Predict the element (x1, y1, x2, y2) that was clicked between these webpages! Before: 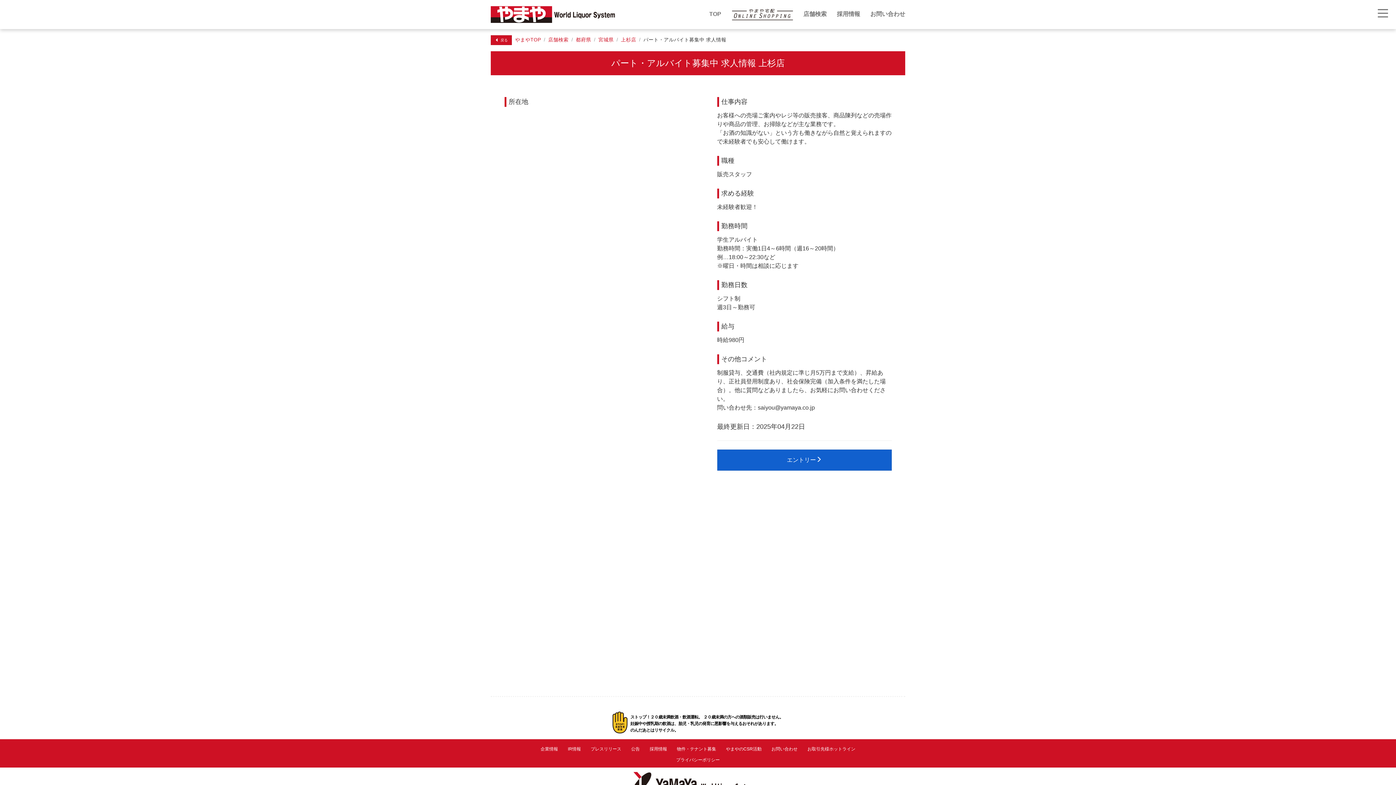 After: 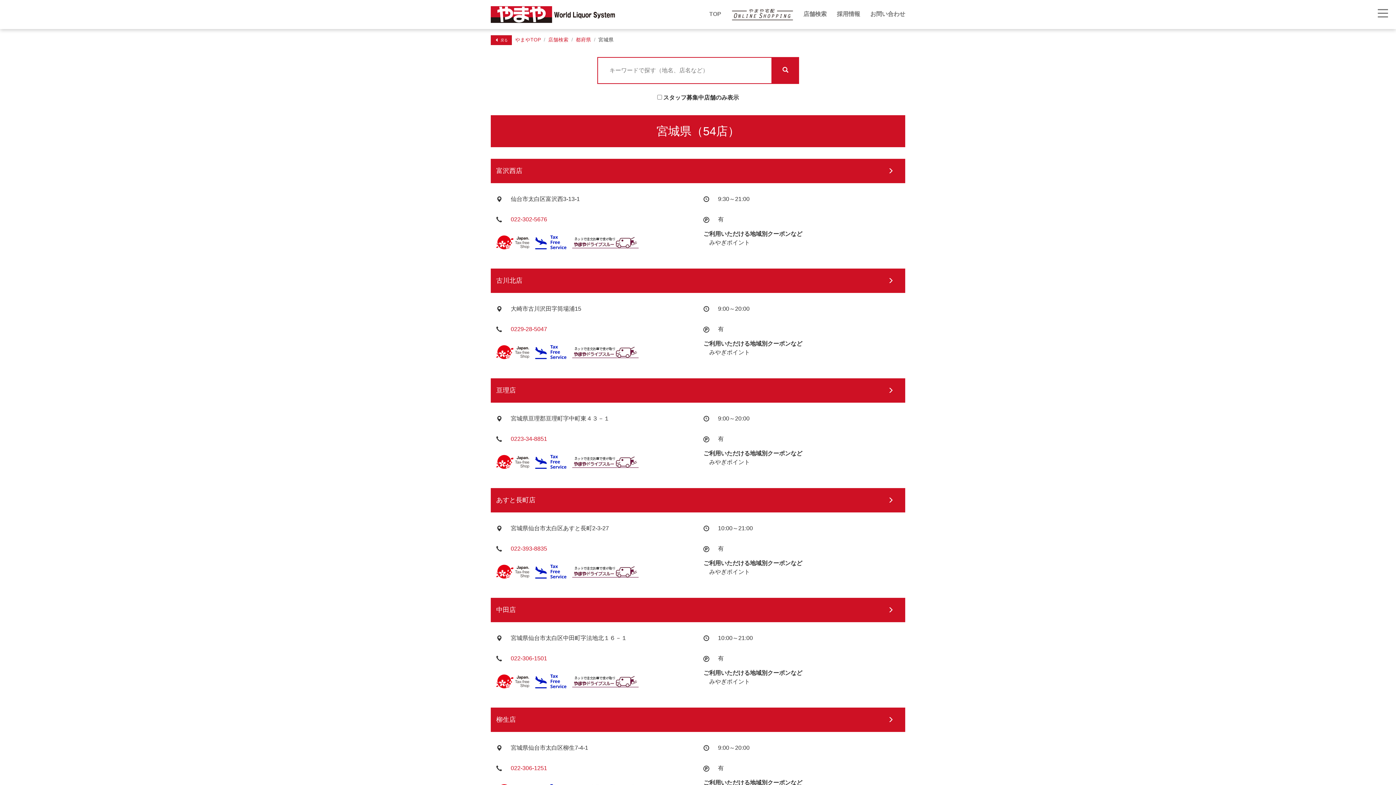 Action: label: 宮城県 bbox: (598, 37, 613, 42)